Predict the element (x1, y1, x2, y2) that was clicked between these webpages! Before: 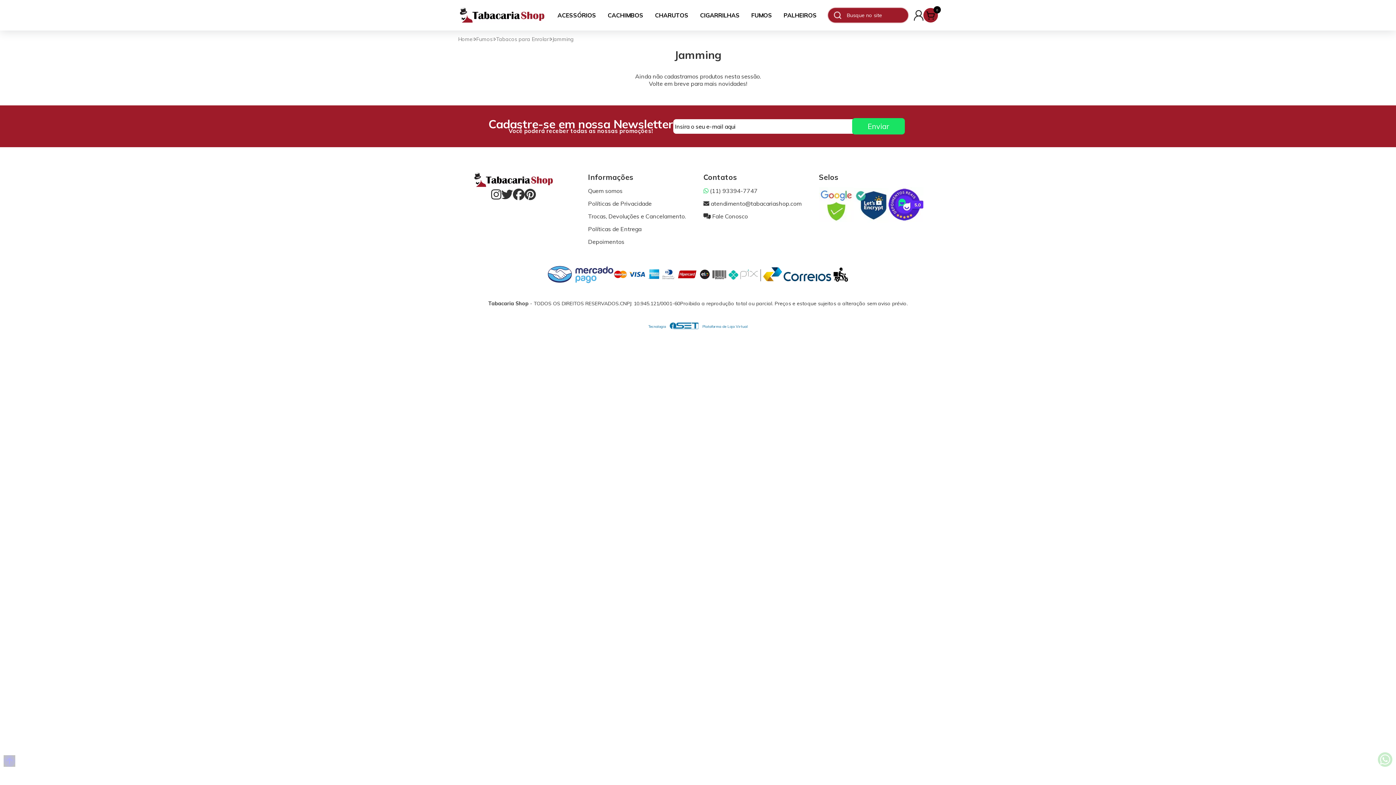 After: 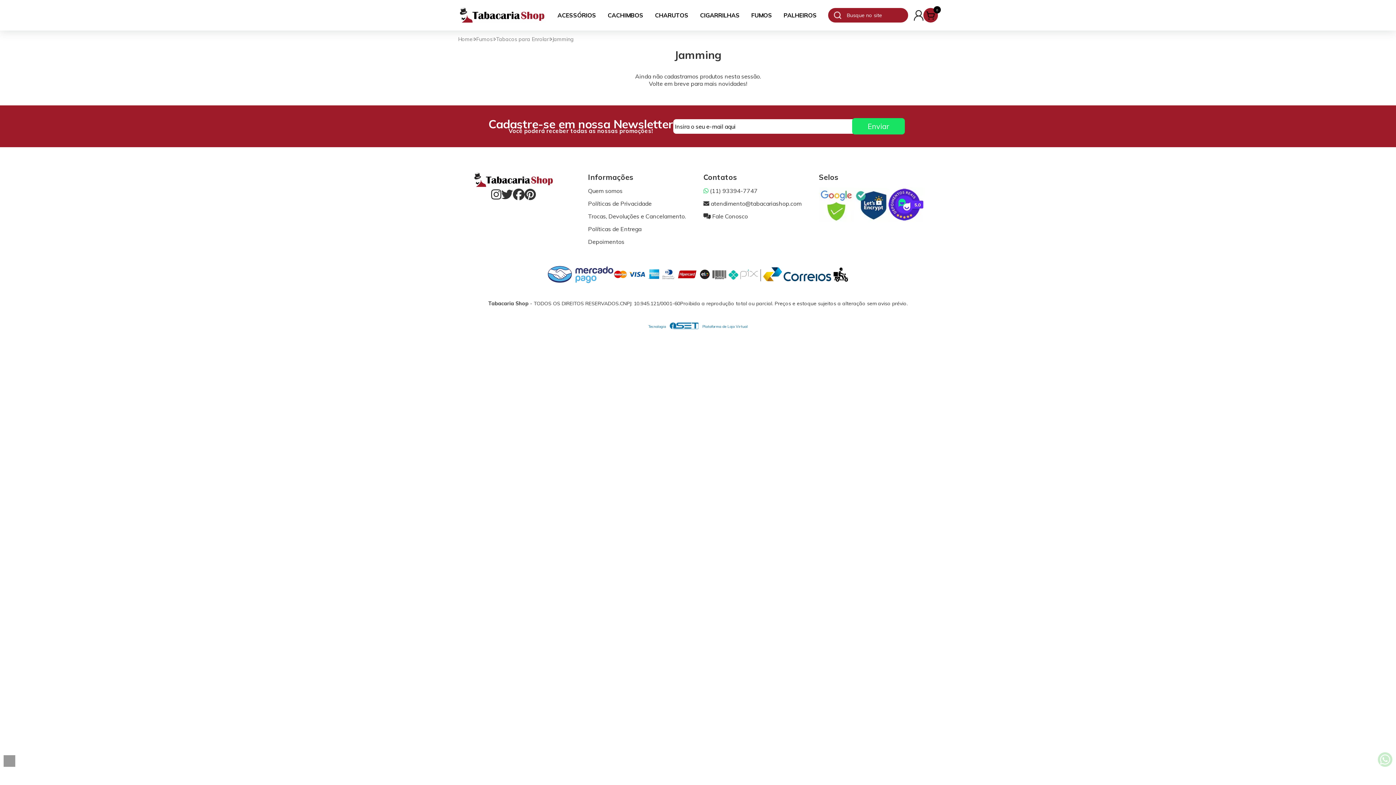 Action: bbox: (3, 755, 15, 767)